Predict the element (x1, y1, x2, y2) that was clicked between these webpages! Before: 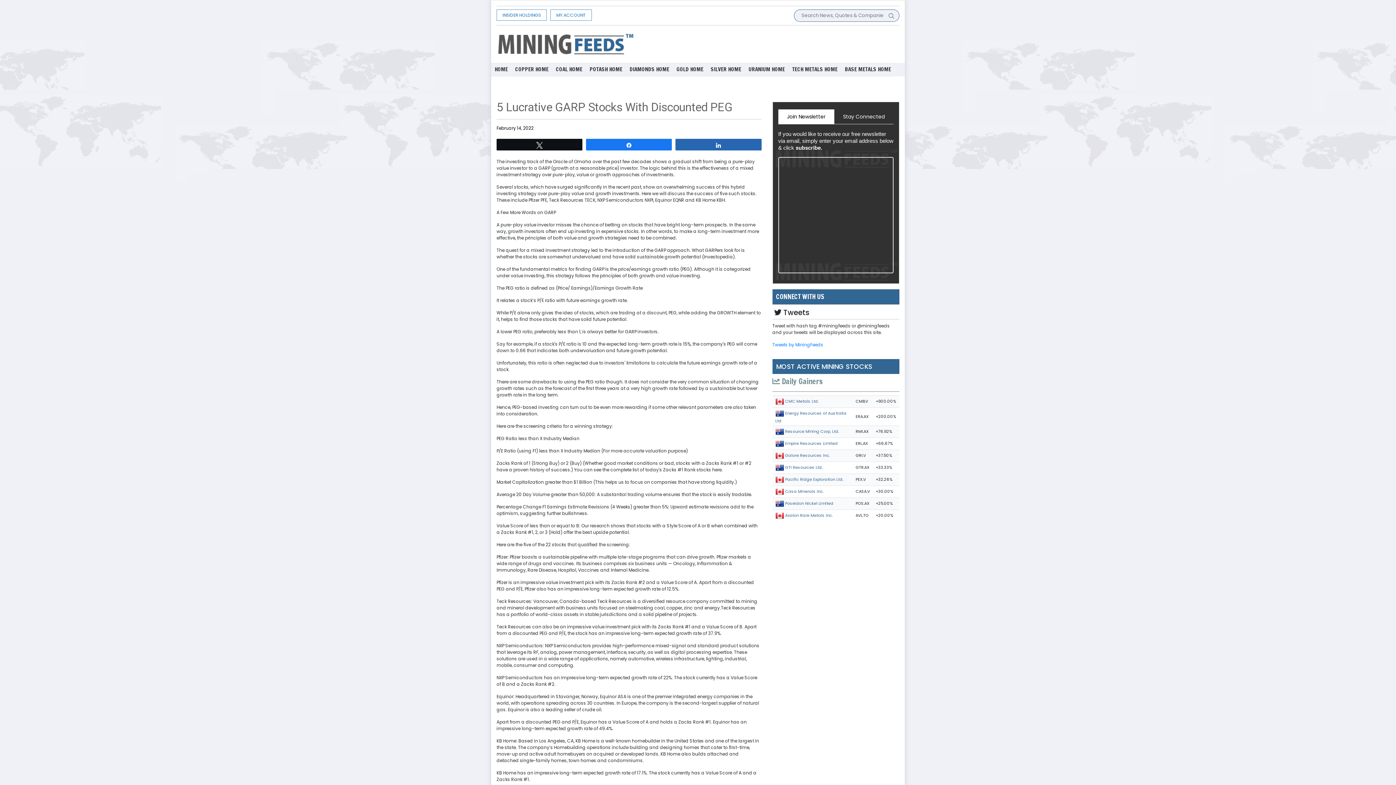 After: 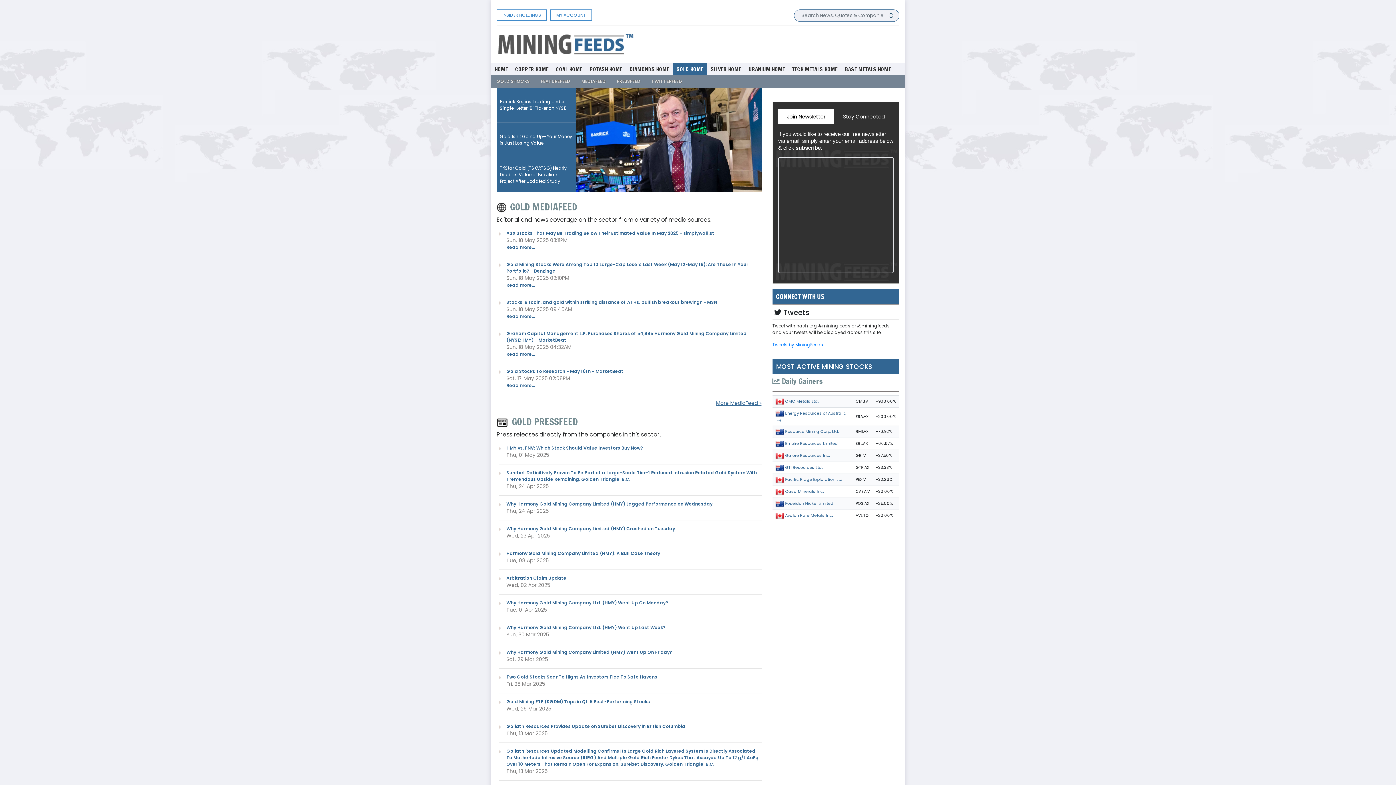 Action: label: GOLD HOME bbox: (676, 63, 703, 74)